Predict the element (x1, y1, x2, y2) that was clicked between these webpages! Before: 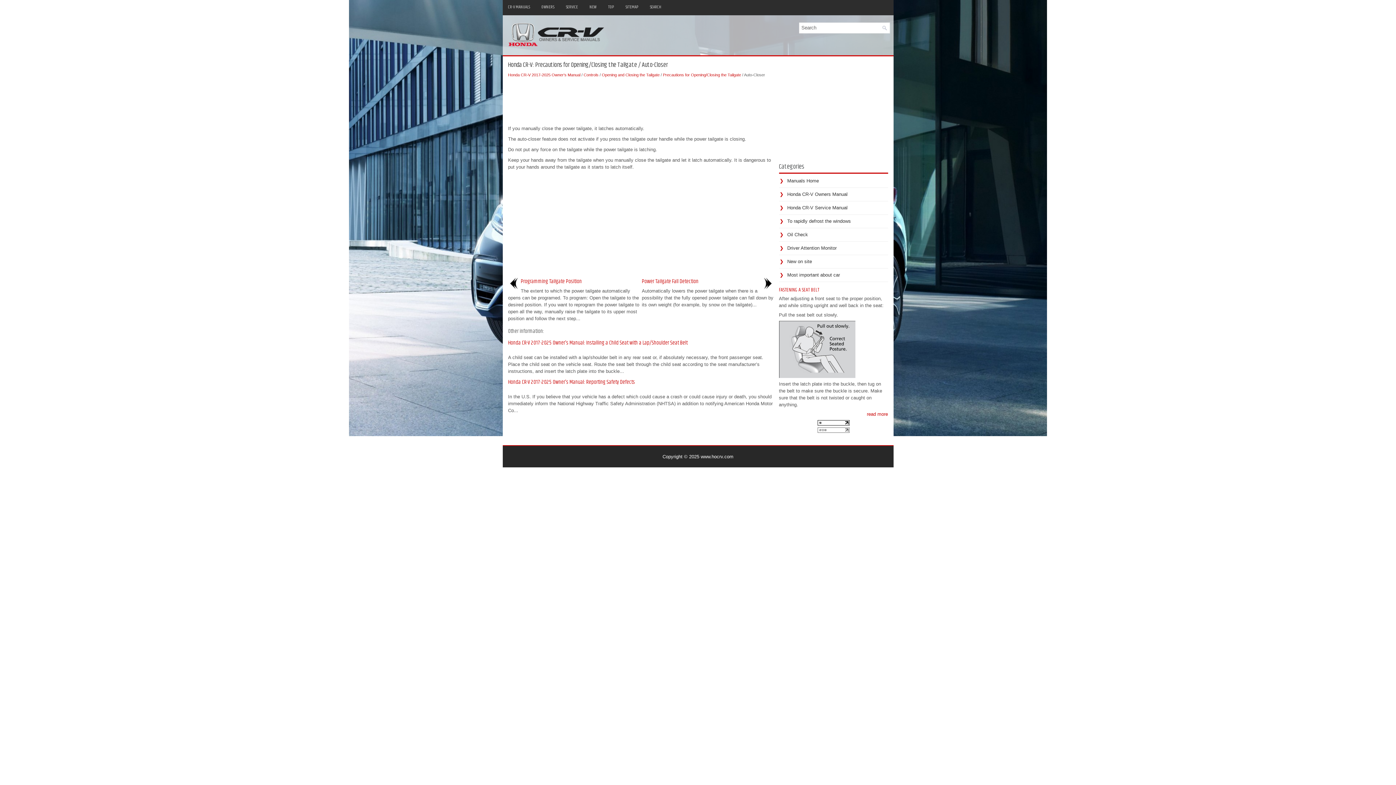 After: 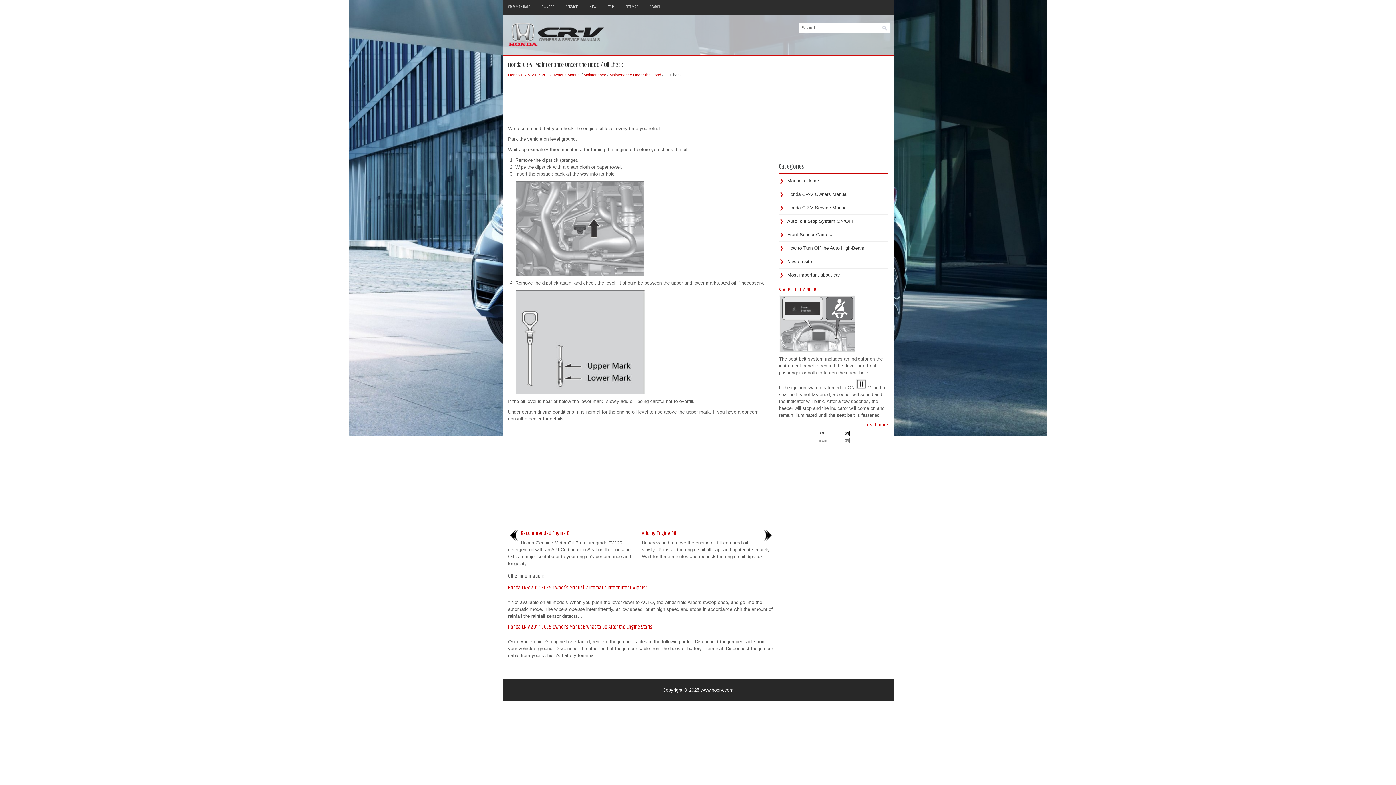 Action: bbox: (787, 232, 808, 237) label: Oil Check